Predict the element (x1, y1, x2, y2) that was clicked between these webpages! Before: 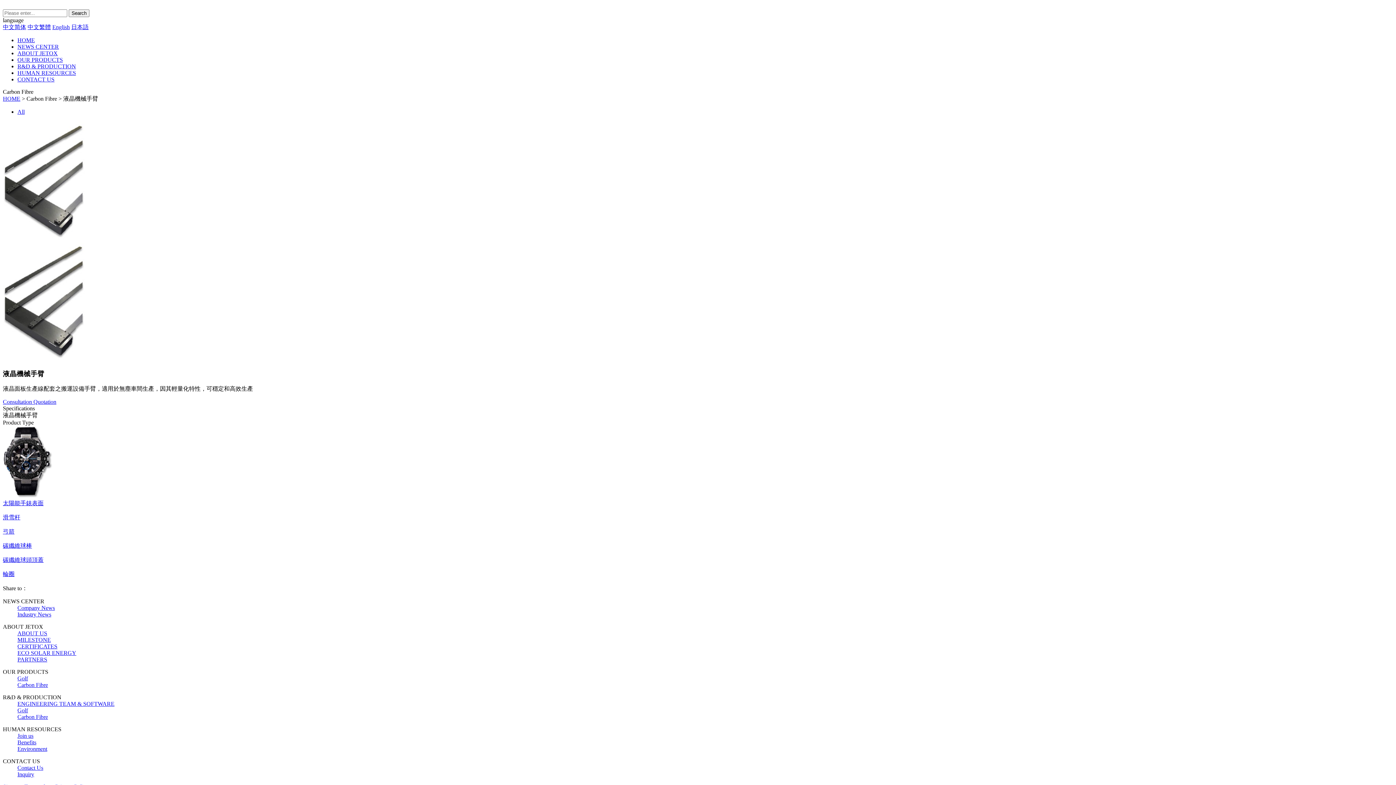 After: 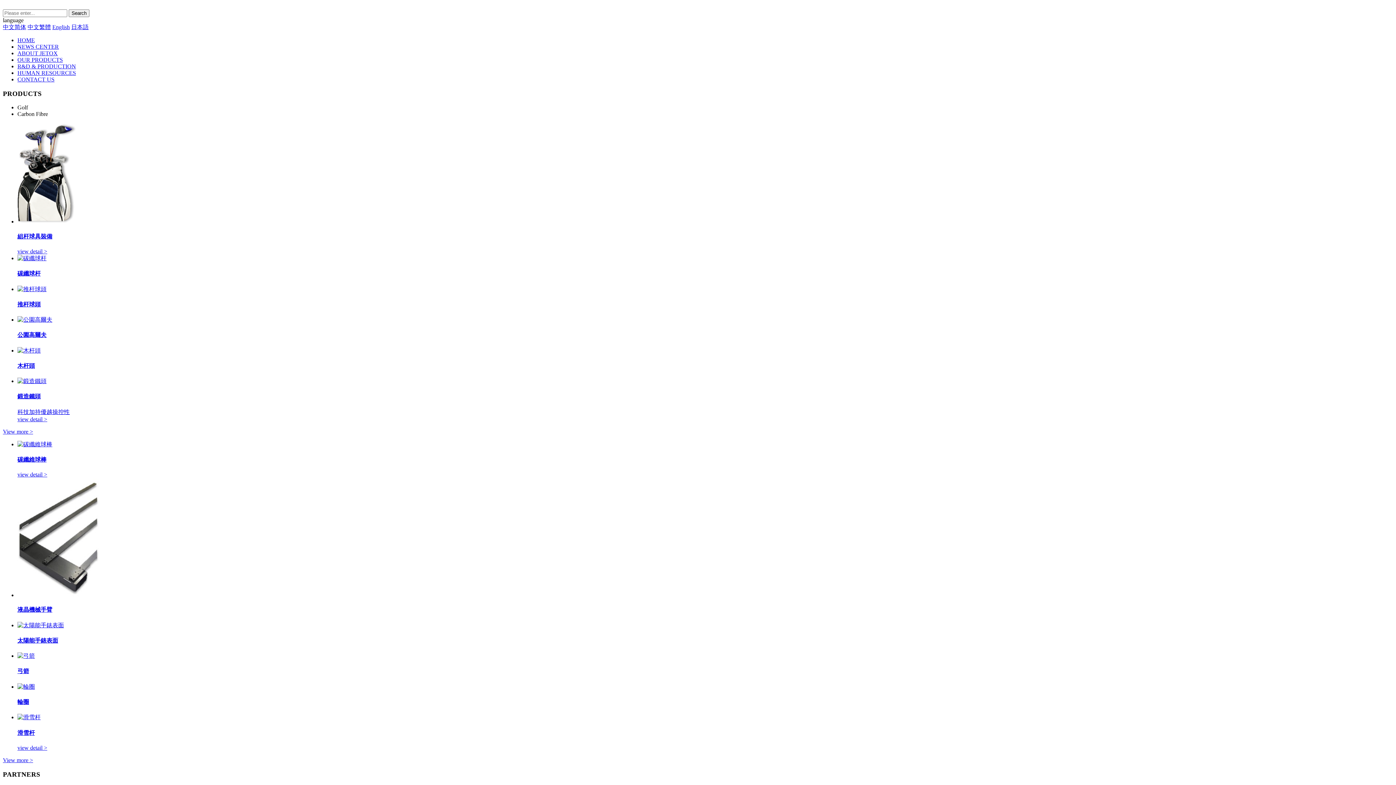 Action: bbox: (17, 37, 34, 43) label: HOME